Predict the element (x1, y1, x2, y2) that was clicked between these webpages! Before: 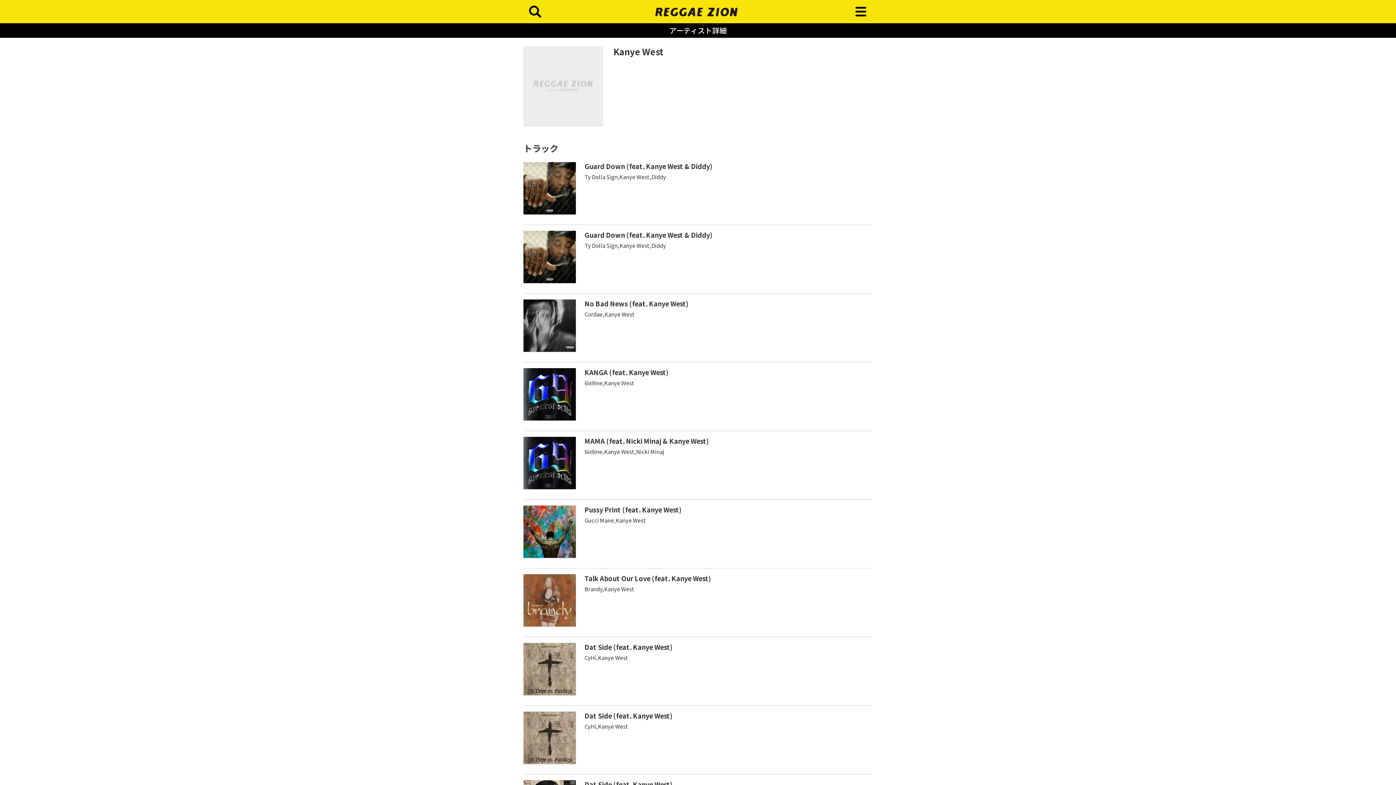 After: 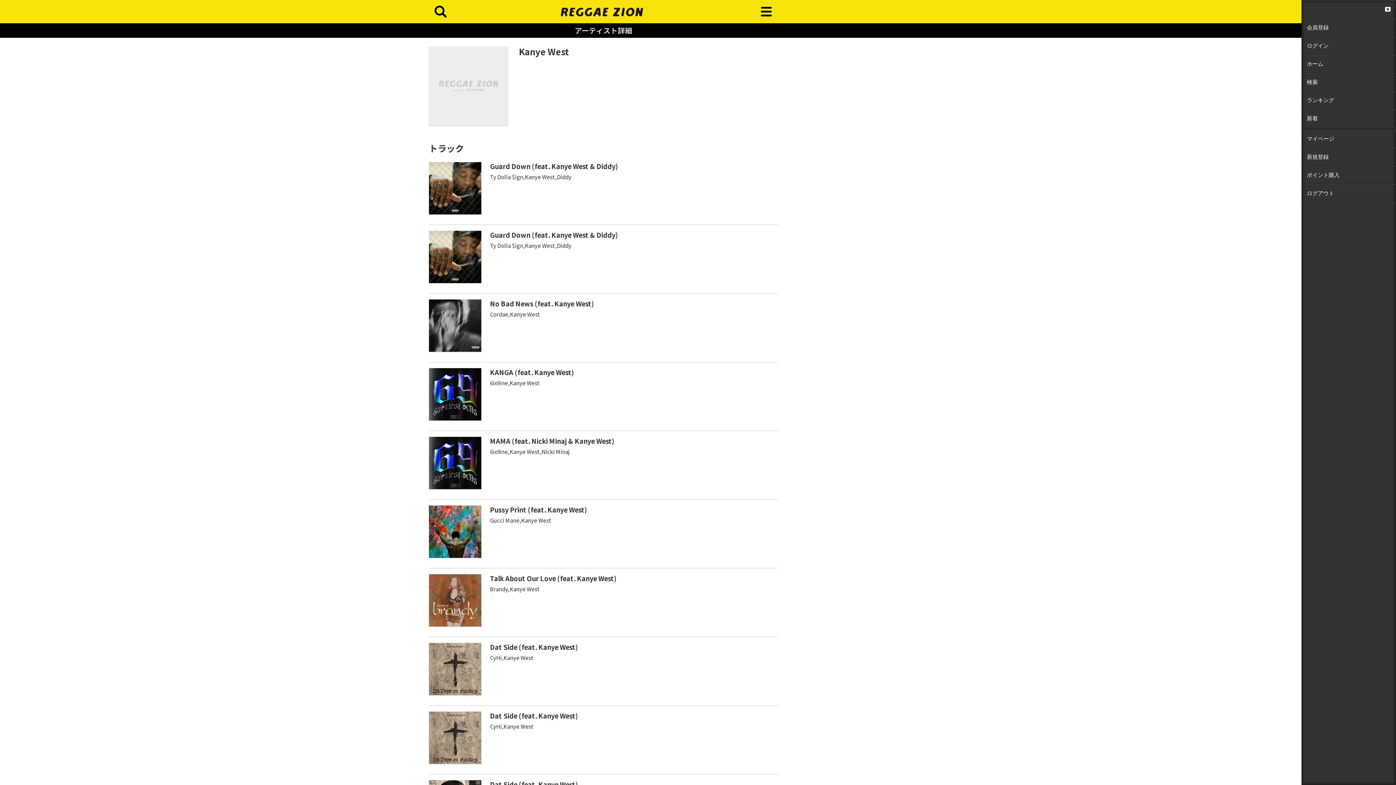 Action: bbox: (849, 6, 872, 15)